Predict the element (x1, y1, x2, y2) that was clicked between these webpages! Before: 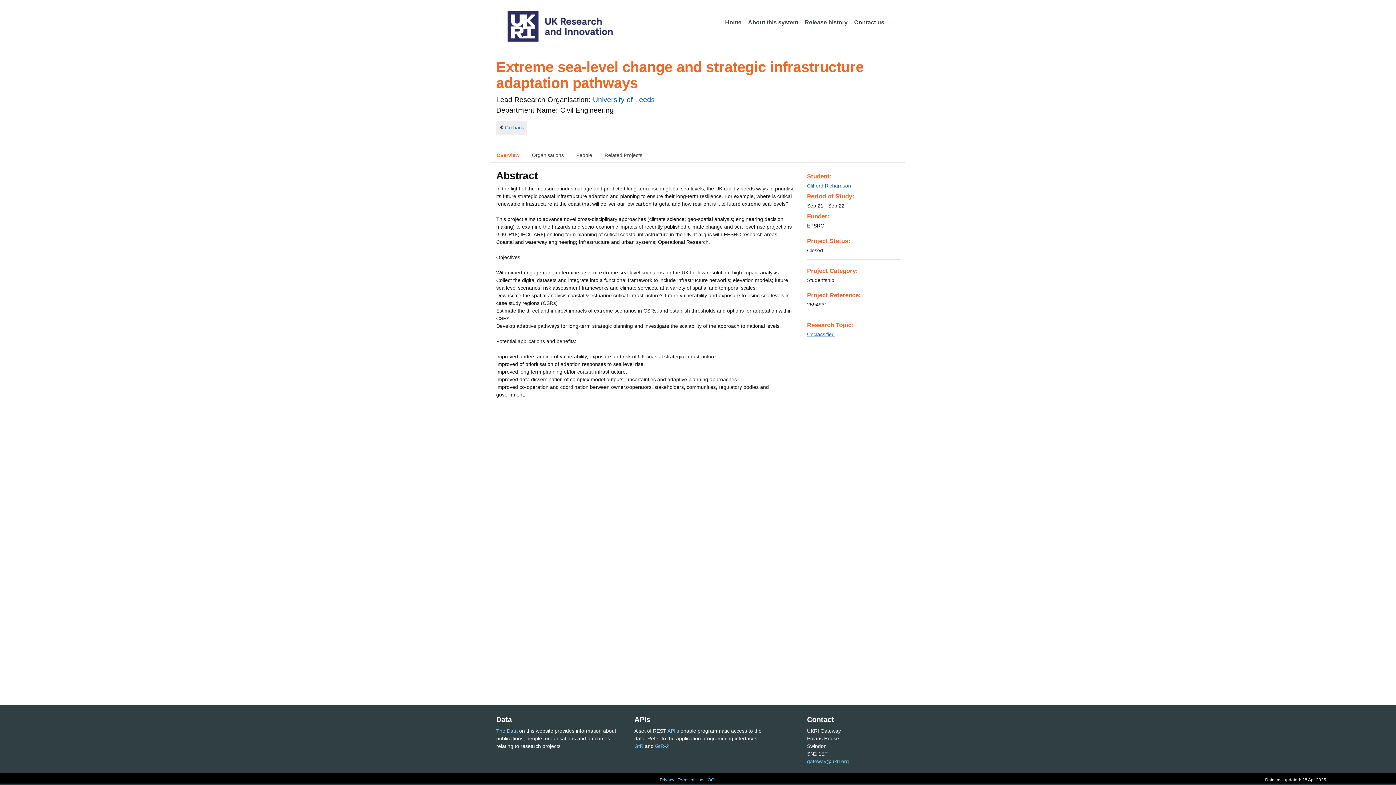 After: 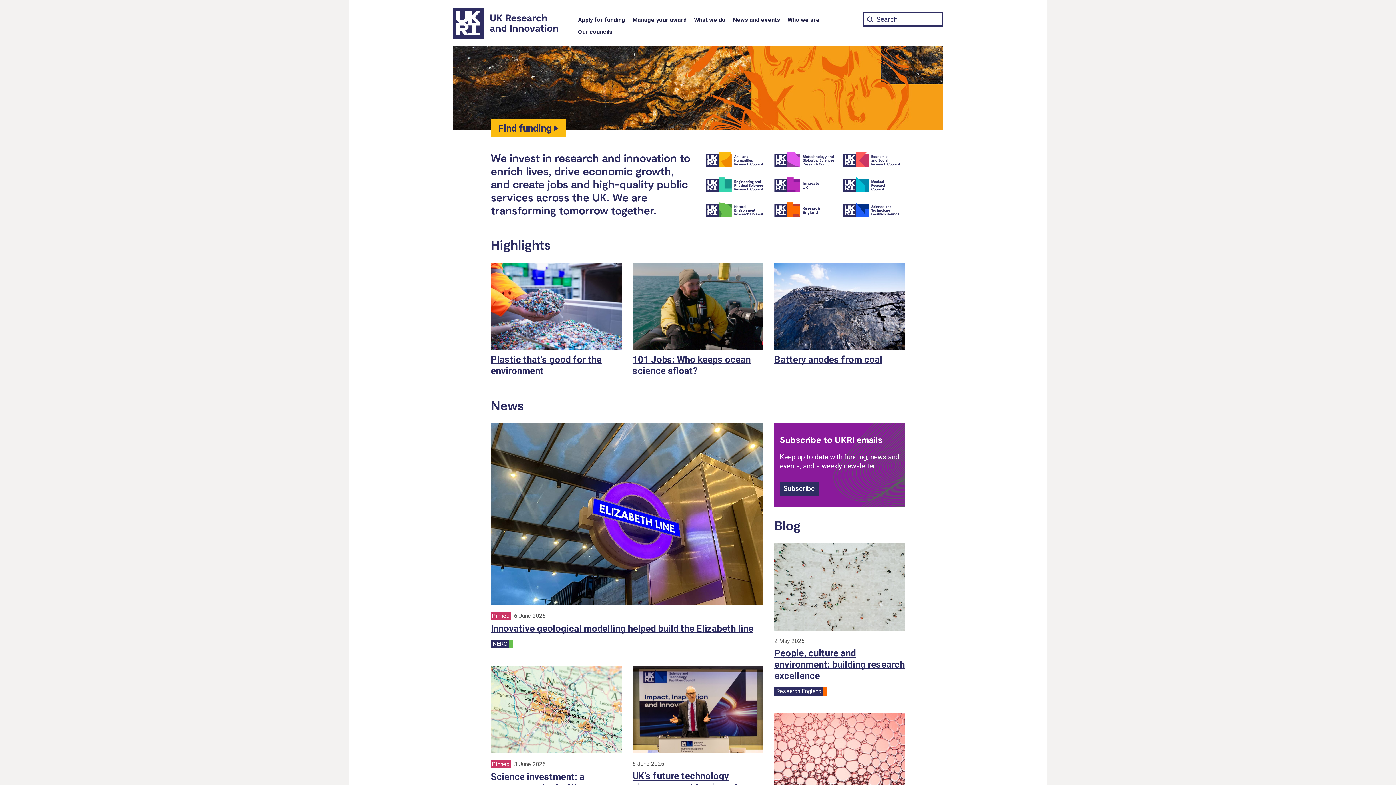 Action: bbox: (502, 10, 613, 41)